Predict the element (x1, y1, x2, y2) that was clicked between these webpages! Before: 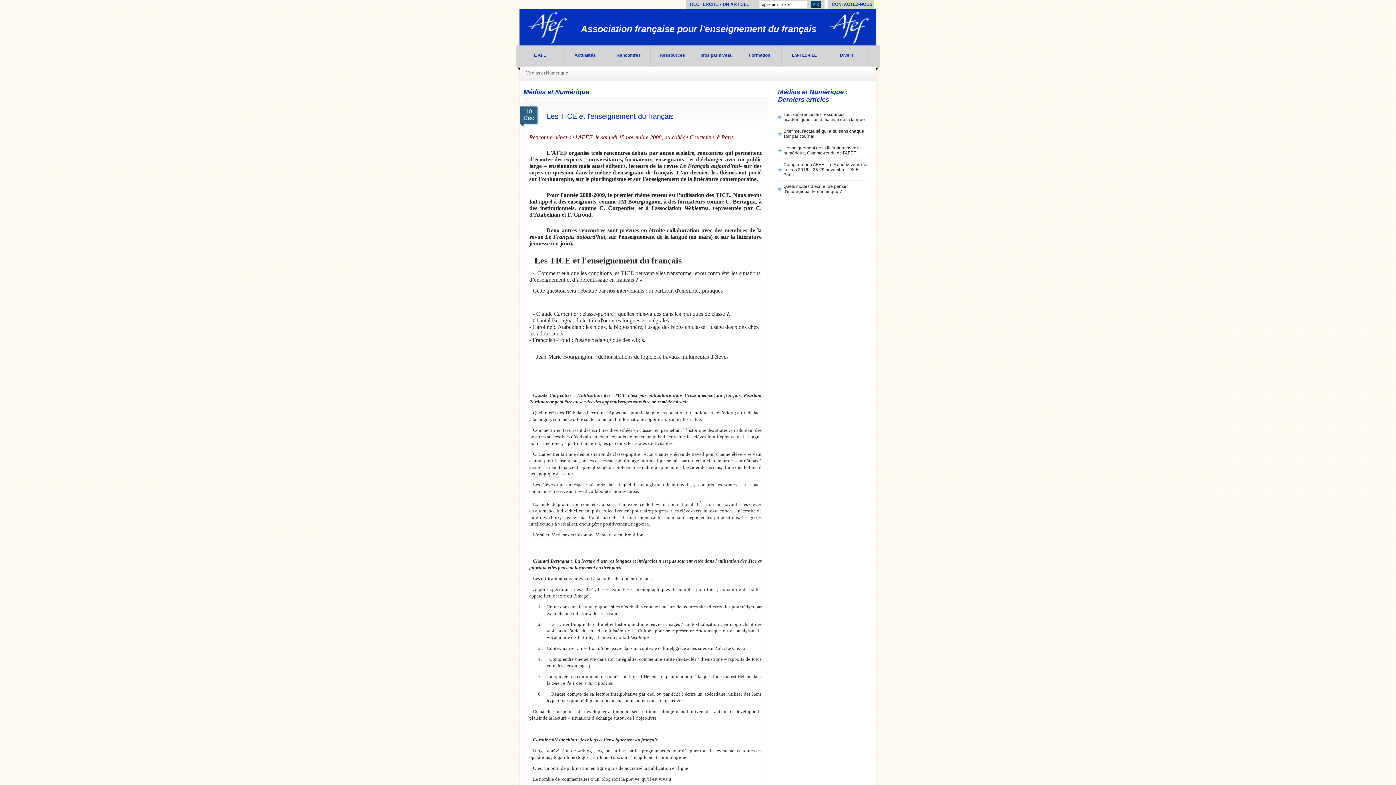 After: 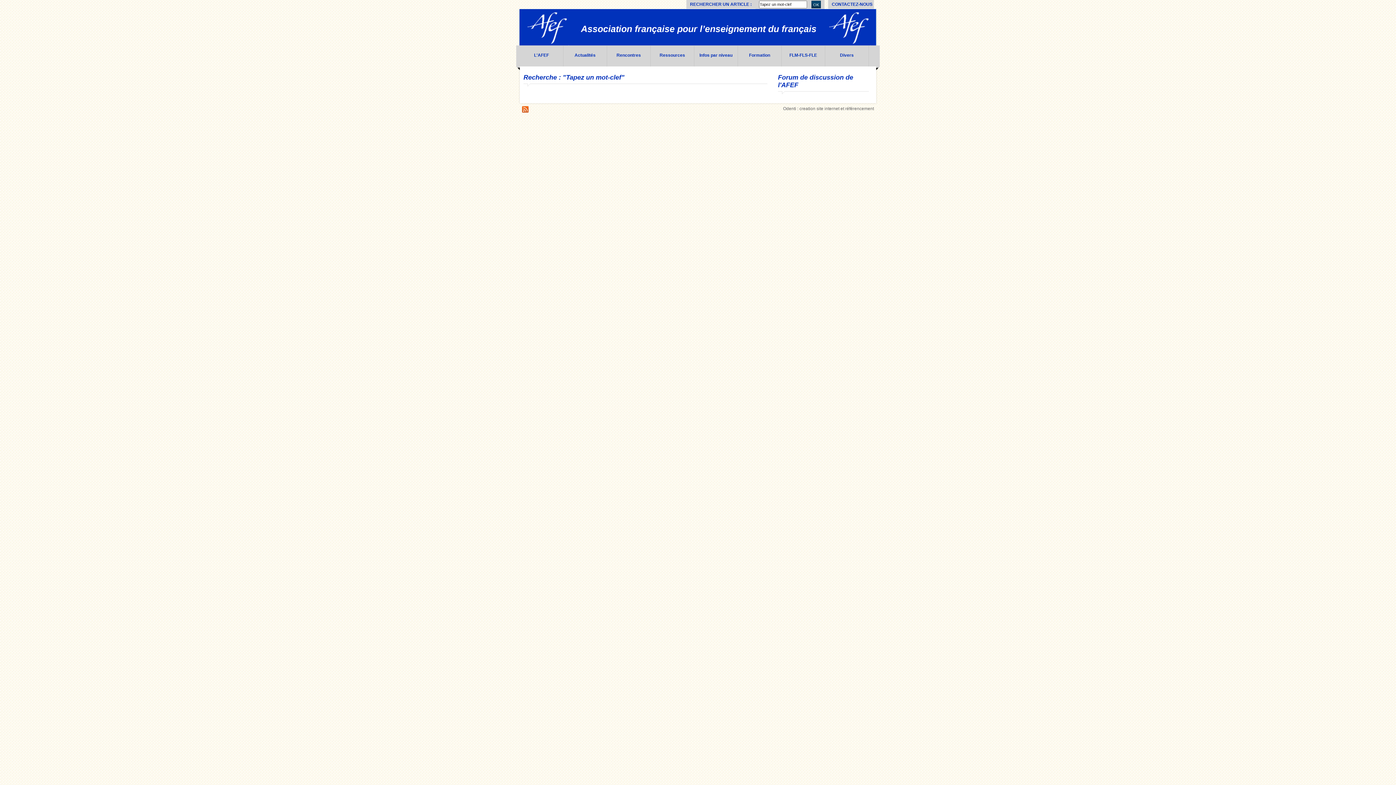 Action: label: OK bbox: (811, 0, 821, 8)